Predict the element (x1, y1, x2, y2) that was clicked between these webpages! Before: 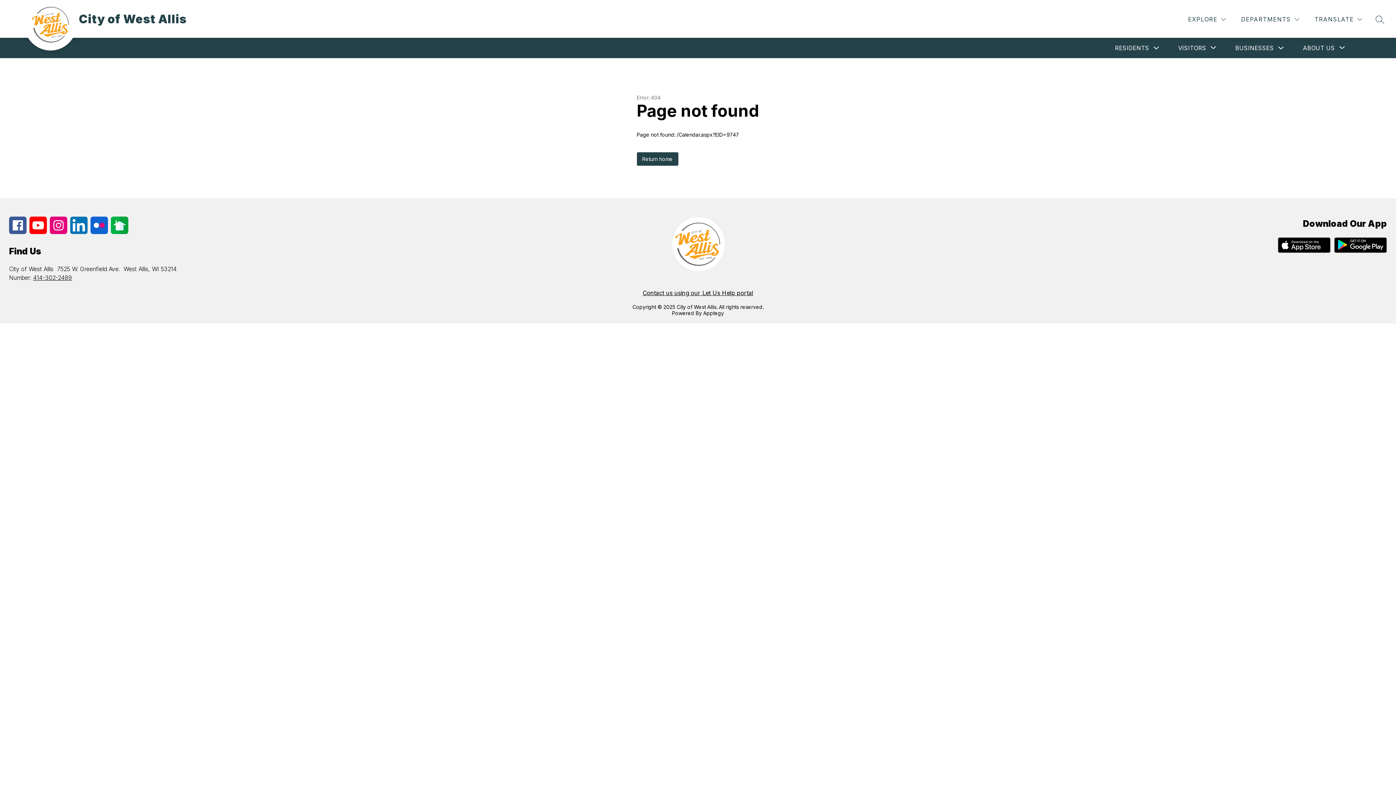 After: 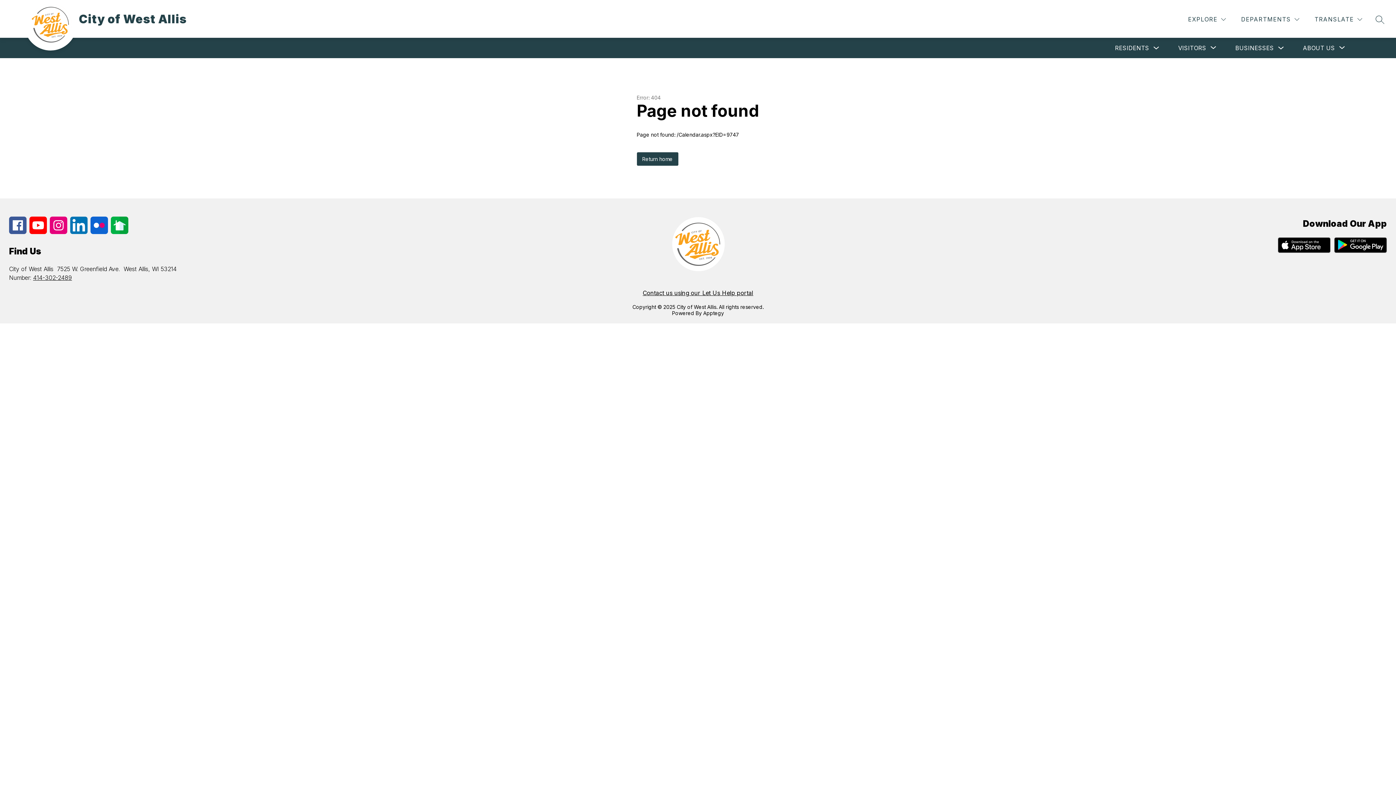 Action: bbox: (70, 228, 87, 235)